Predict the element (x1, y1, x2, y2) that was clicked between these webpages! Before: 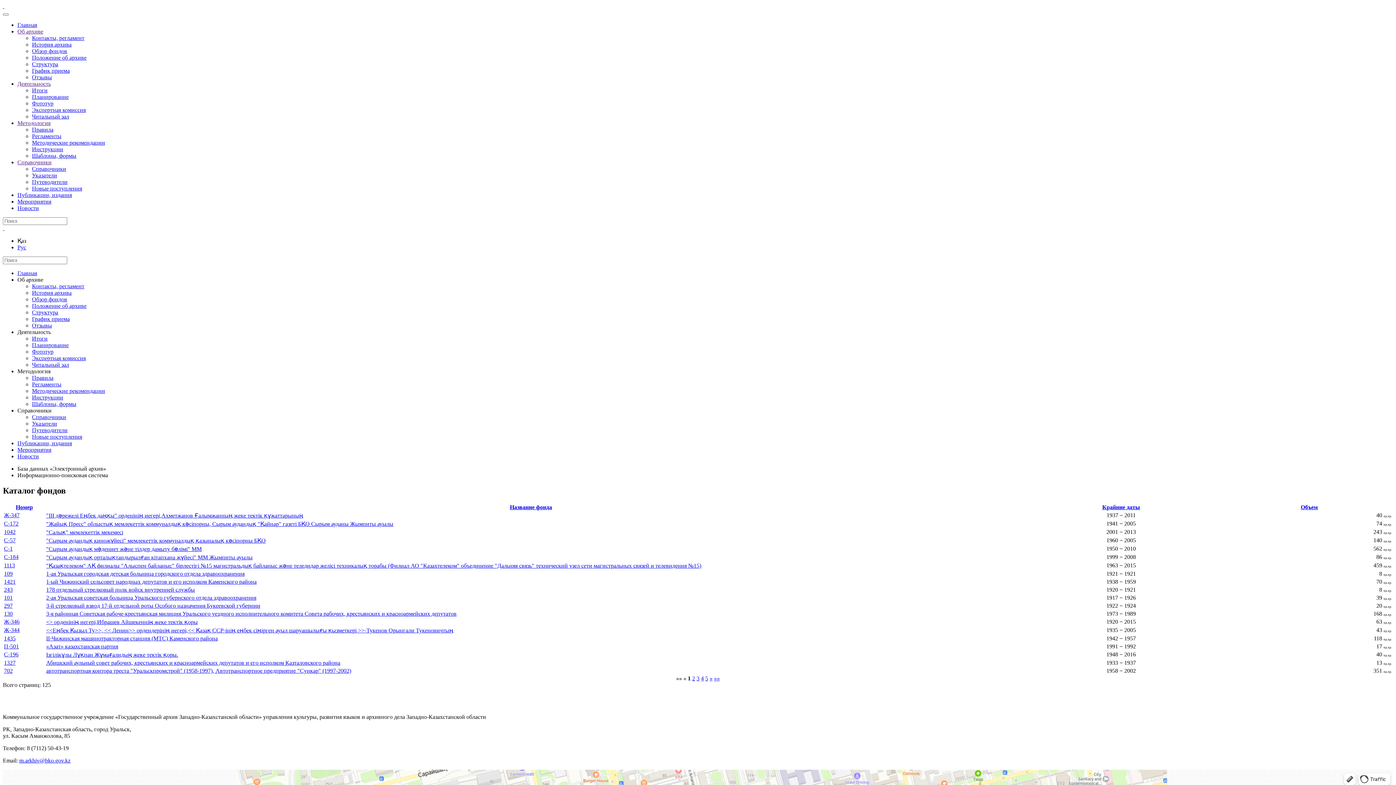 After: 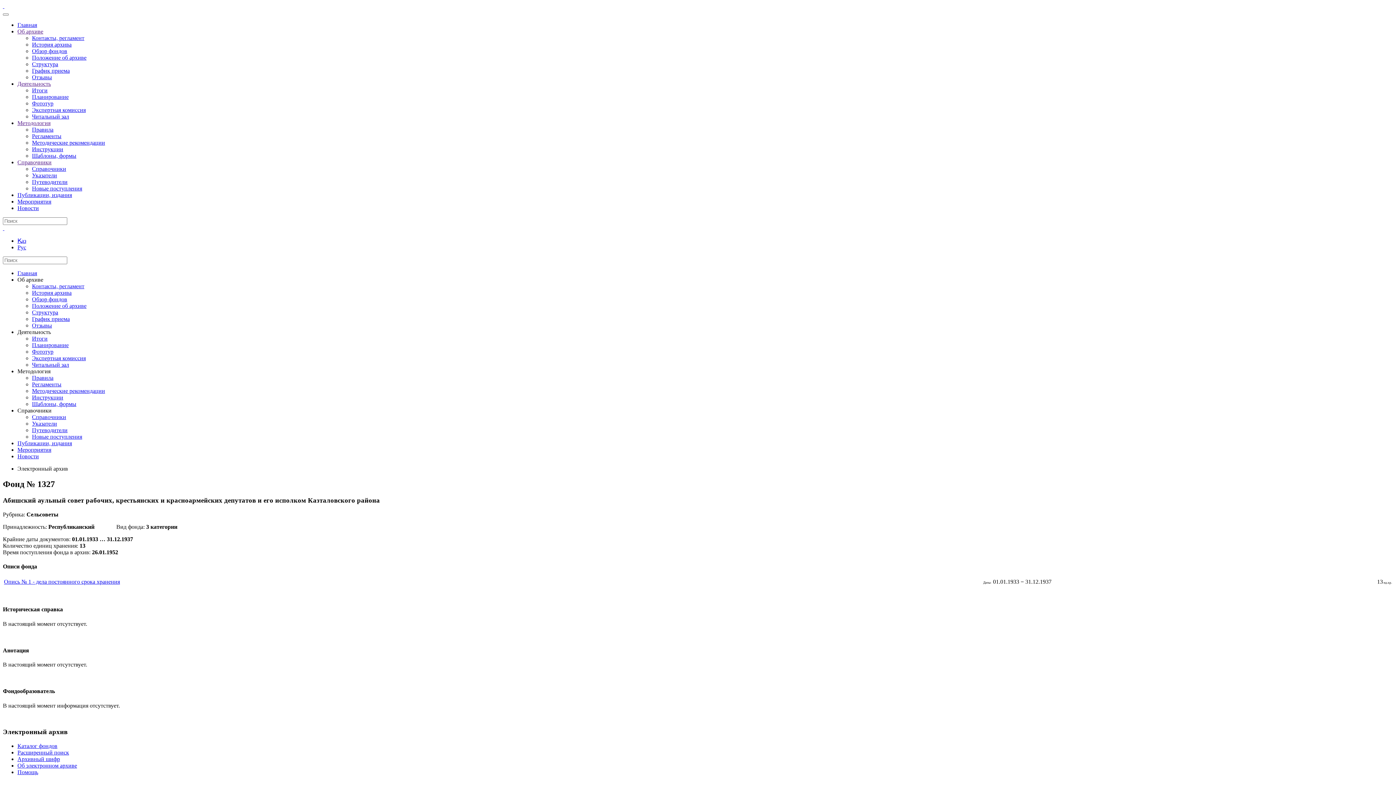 Action: label: 1327 bbox: (4, 659, 15, 666)